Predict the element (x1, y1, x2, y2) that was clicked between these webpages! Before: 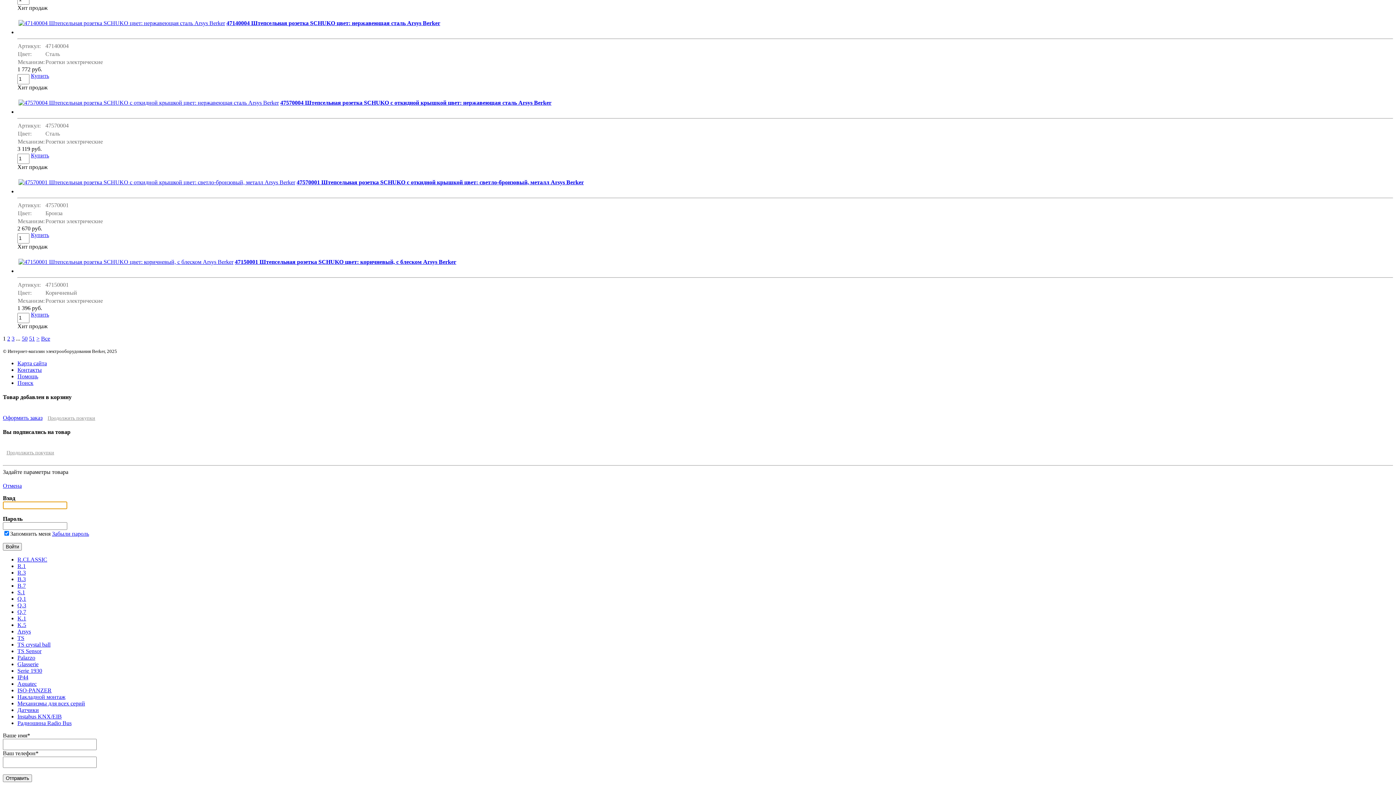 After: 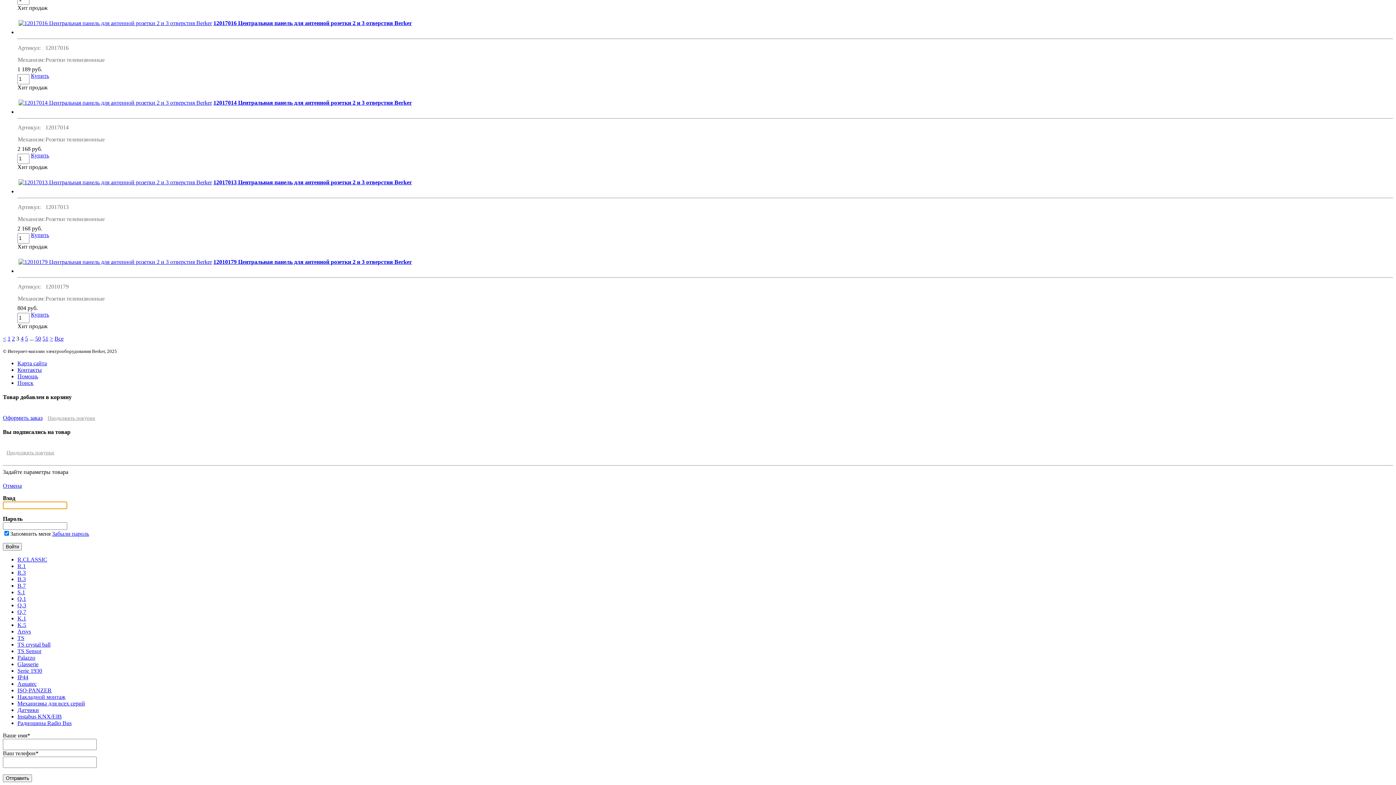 Action: bbox: (11, 335, 14, 341) label: 3